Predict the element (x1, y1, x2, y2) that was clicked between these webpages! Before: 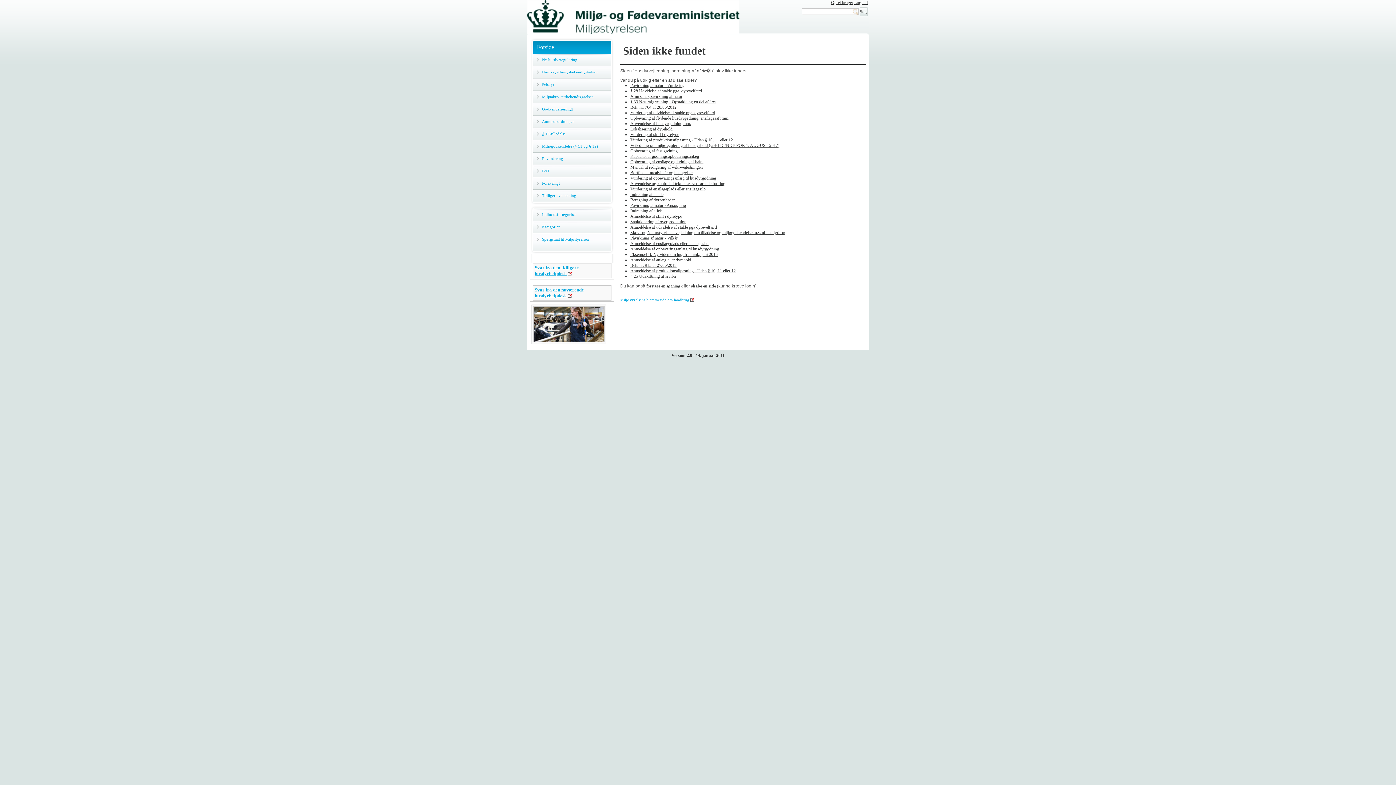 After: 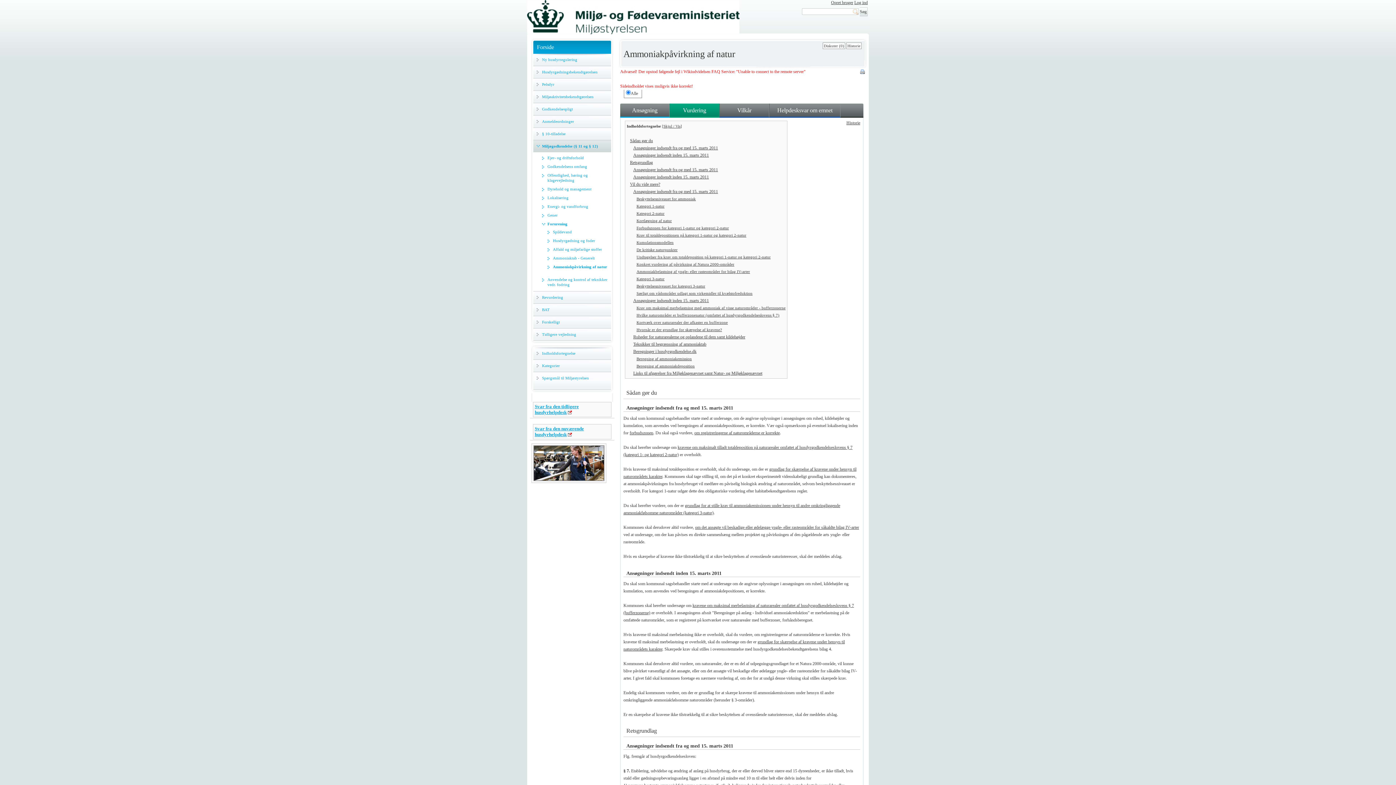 Action: label: Ammoniakpåvirkning af natur bbox: (630, 93, 682, 98)